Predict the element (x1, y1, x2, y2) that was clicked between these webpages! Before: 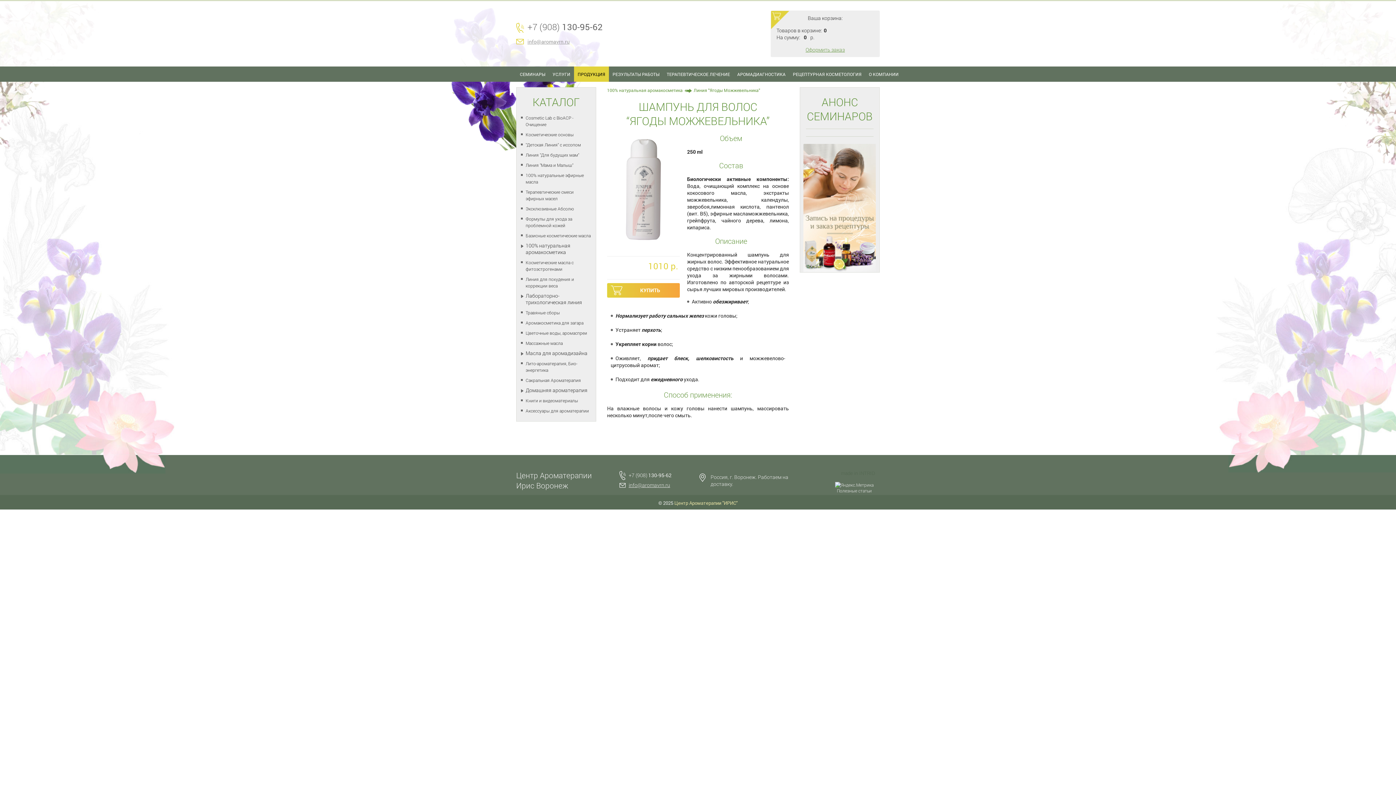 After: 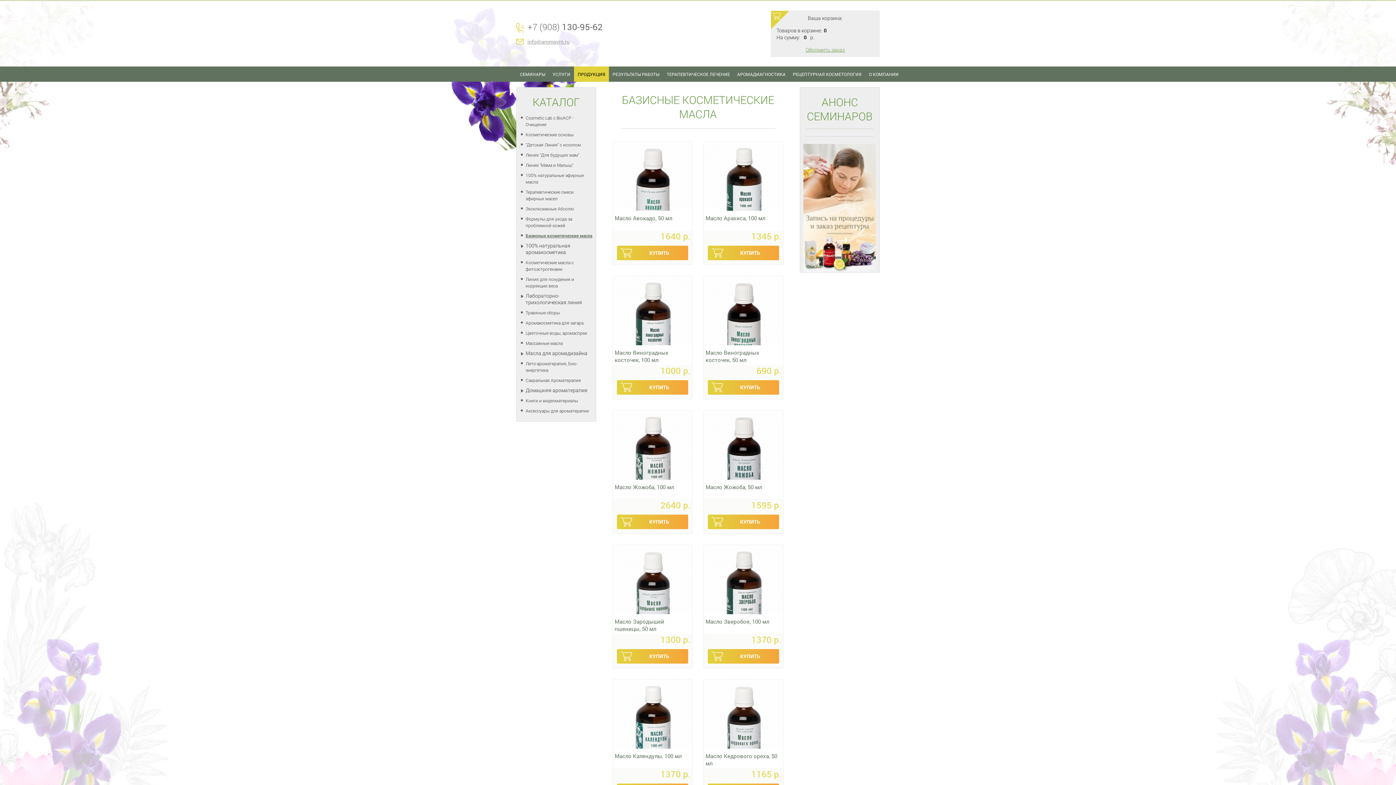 Action: bbox: (525, 232, 590, 238) label: Базисные косметические масла